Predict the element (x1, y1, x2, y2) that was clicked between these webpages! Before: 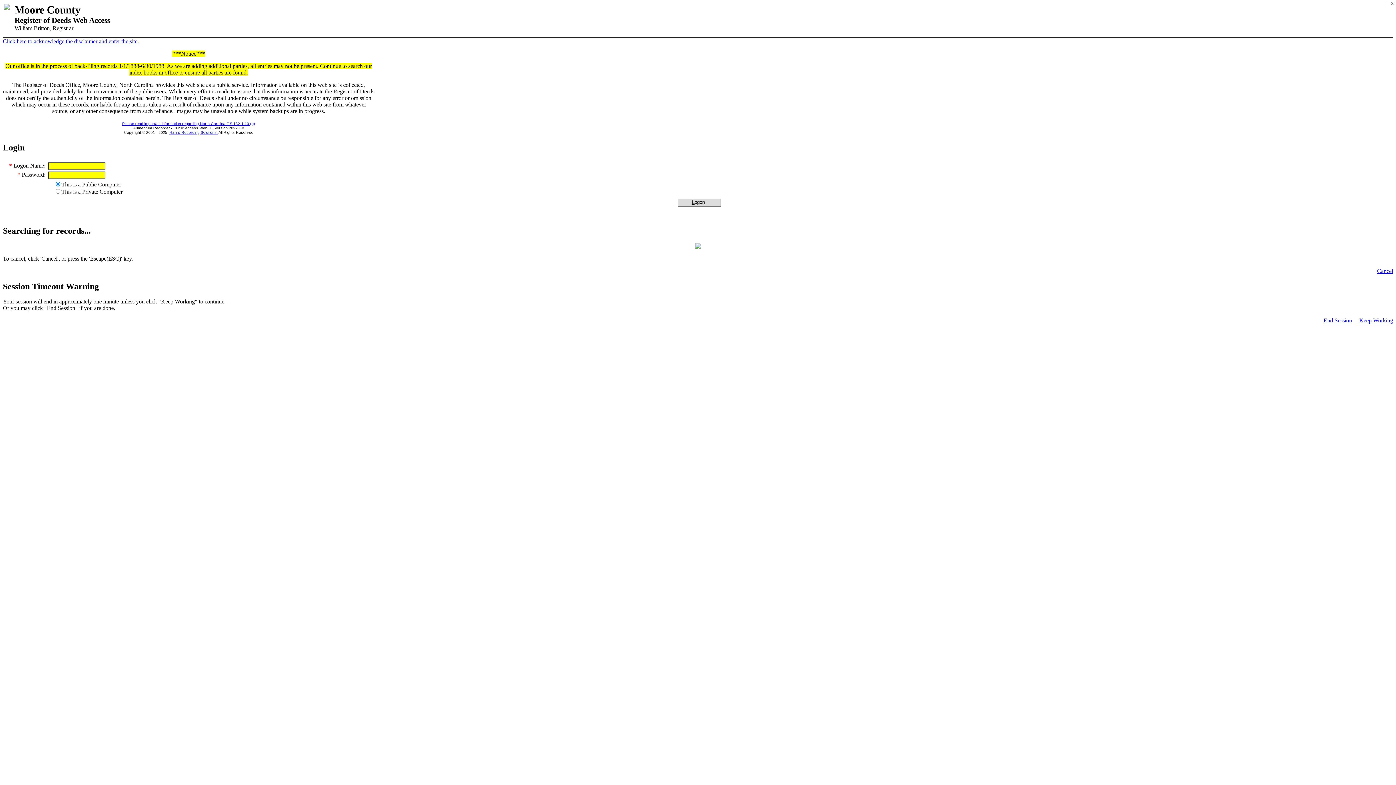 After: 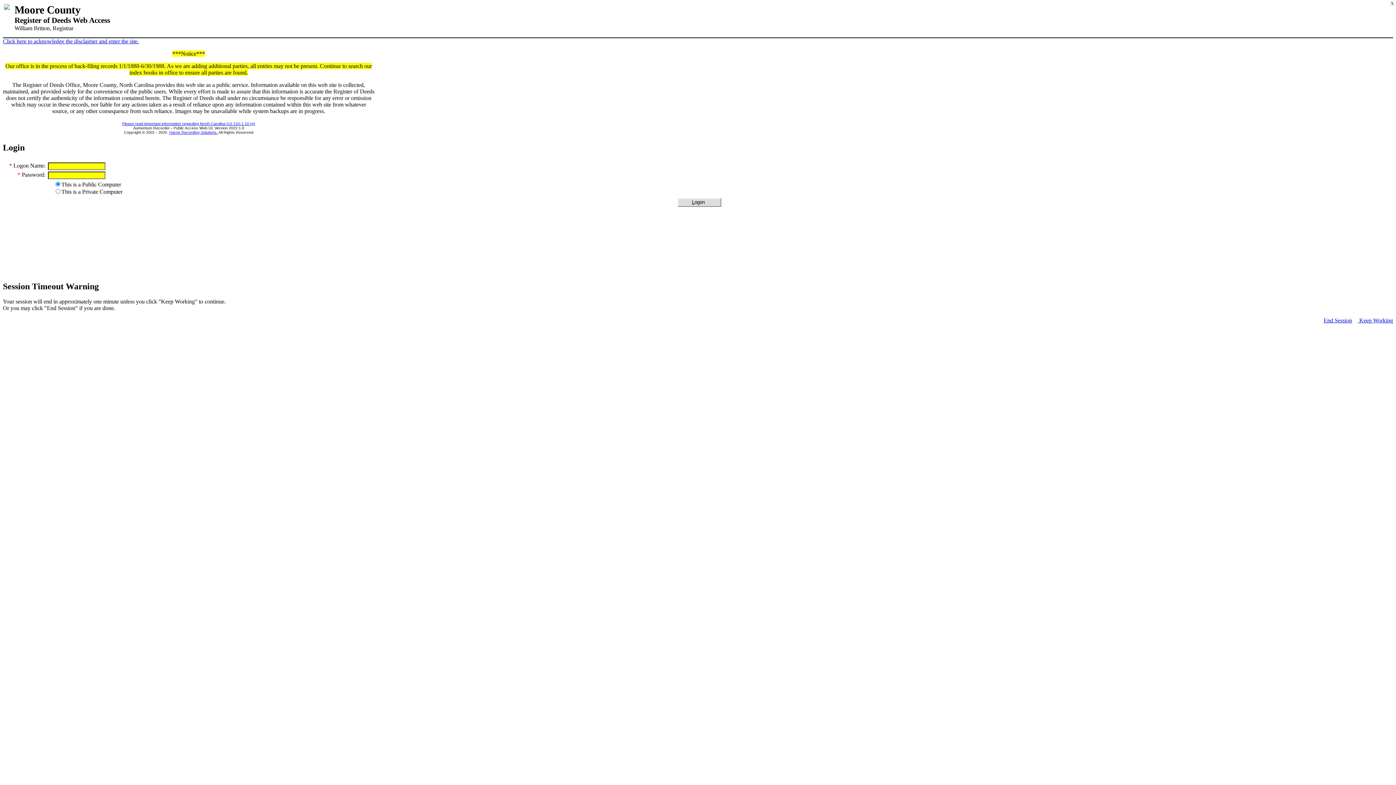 Action: bbox: (1377, 267, 1393, 274) label: Cancel